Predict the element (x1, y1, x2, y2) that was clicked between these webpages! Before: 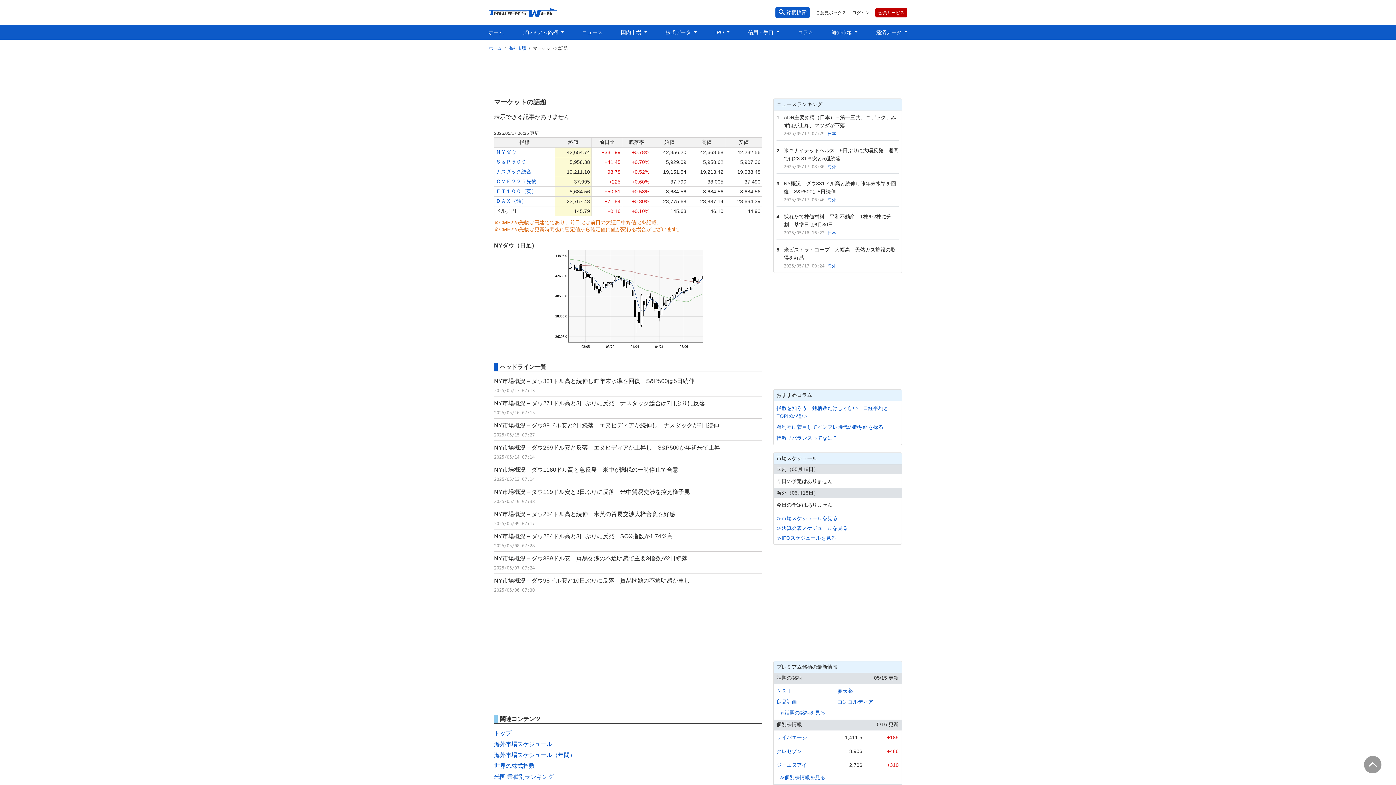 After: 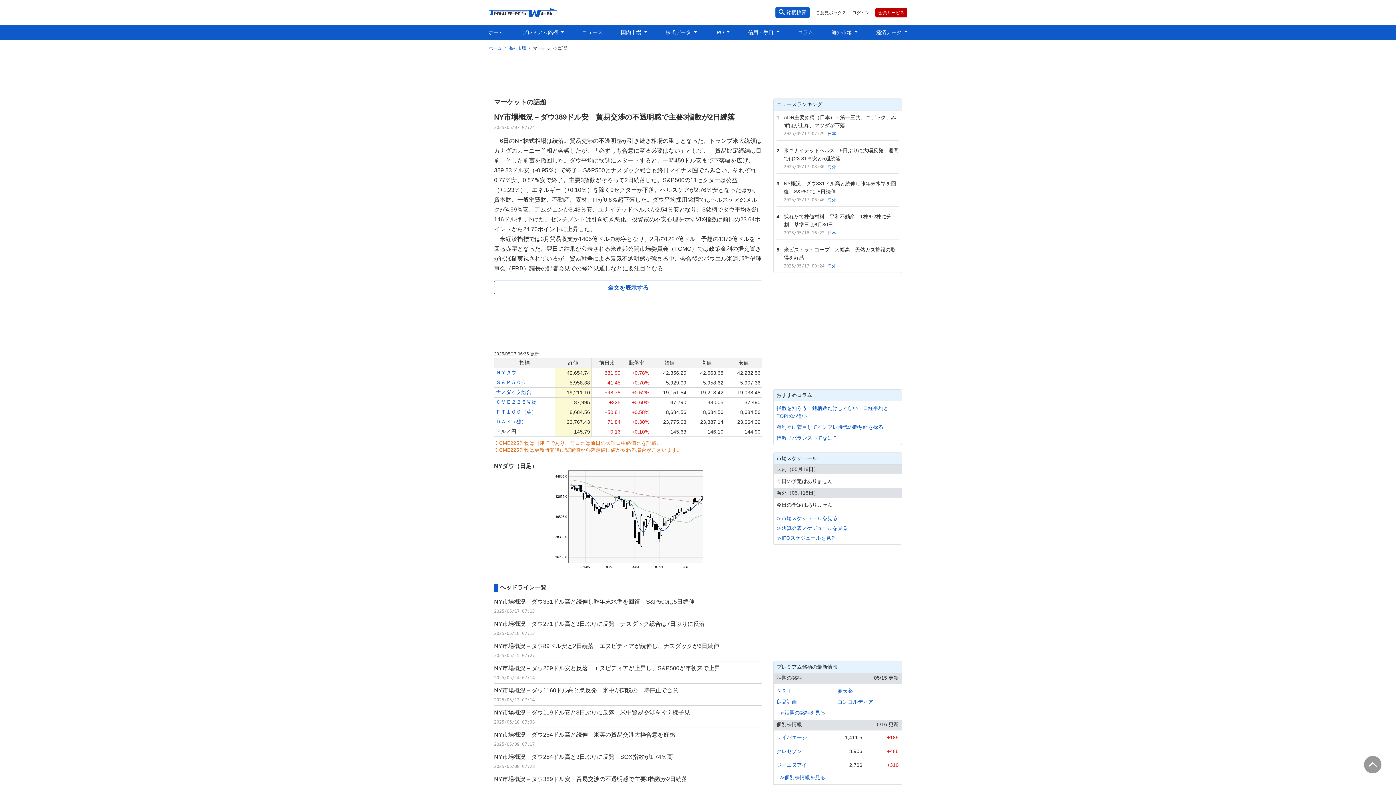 Action: label: NY市場概況－ダウ389ドル安　貿易交渉の不透明感で主要3指数が2日続落 bbox: (494, 555, 687, 561)